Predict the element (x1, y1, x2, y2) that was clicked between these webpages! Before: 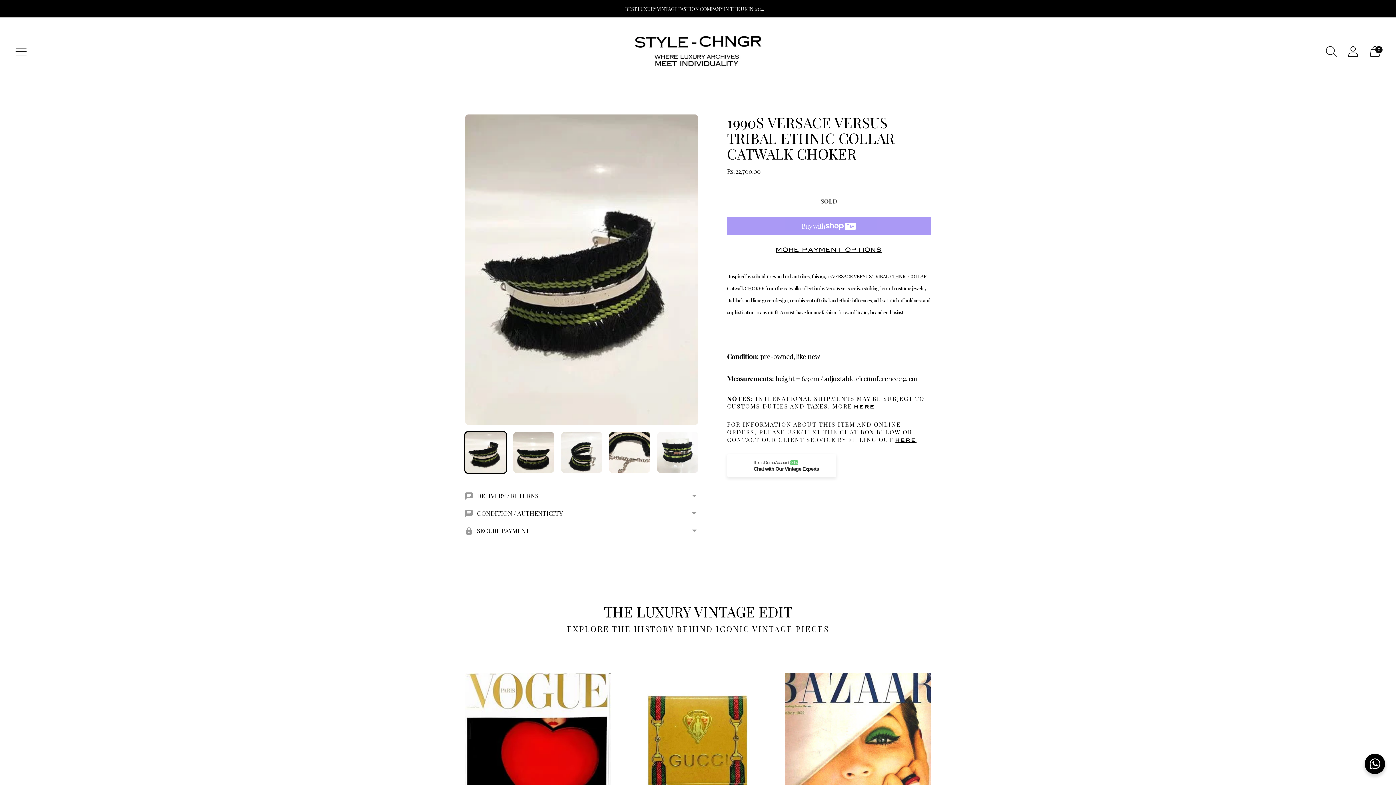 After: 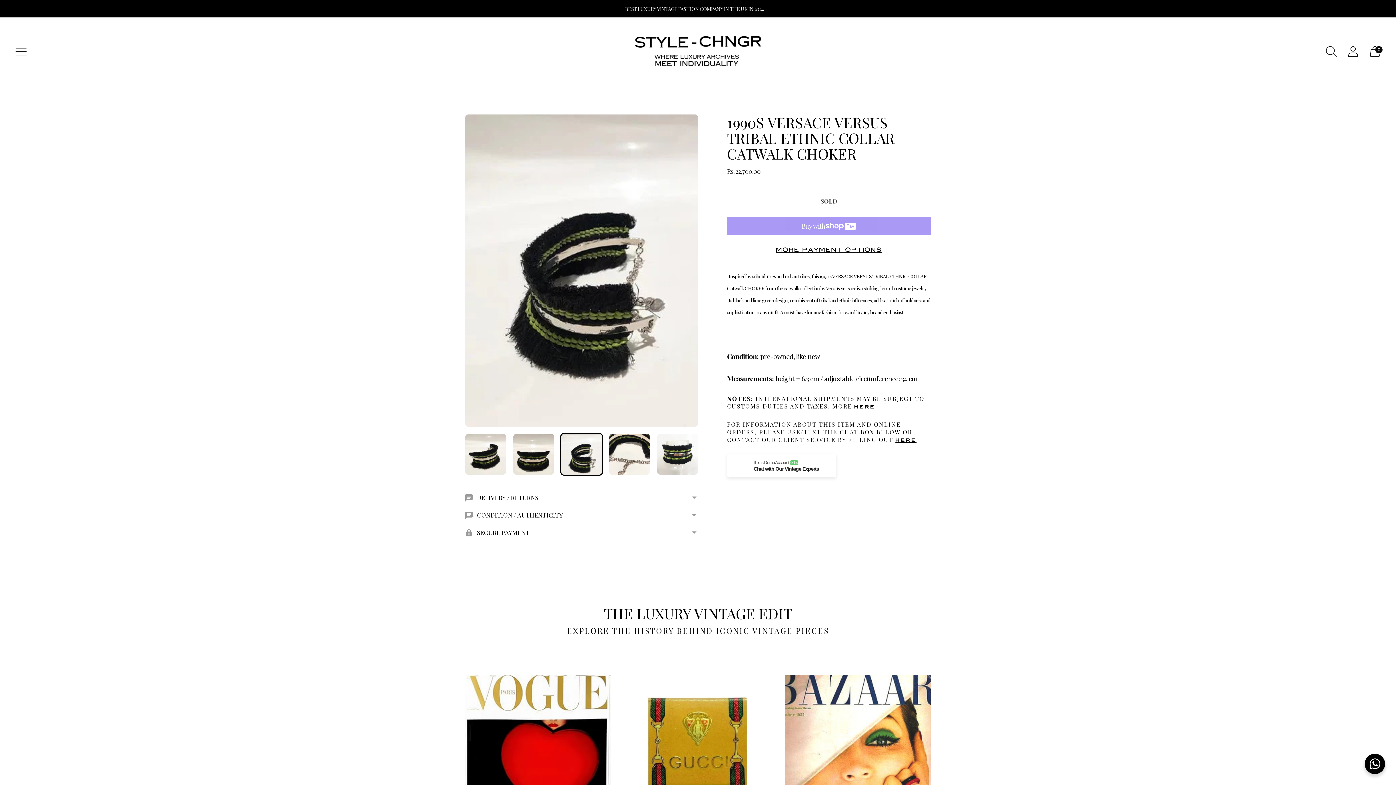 Action: label: Change image to image 3 bbox: (561, 432, 602, 473)